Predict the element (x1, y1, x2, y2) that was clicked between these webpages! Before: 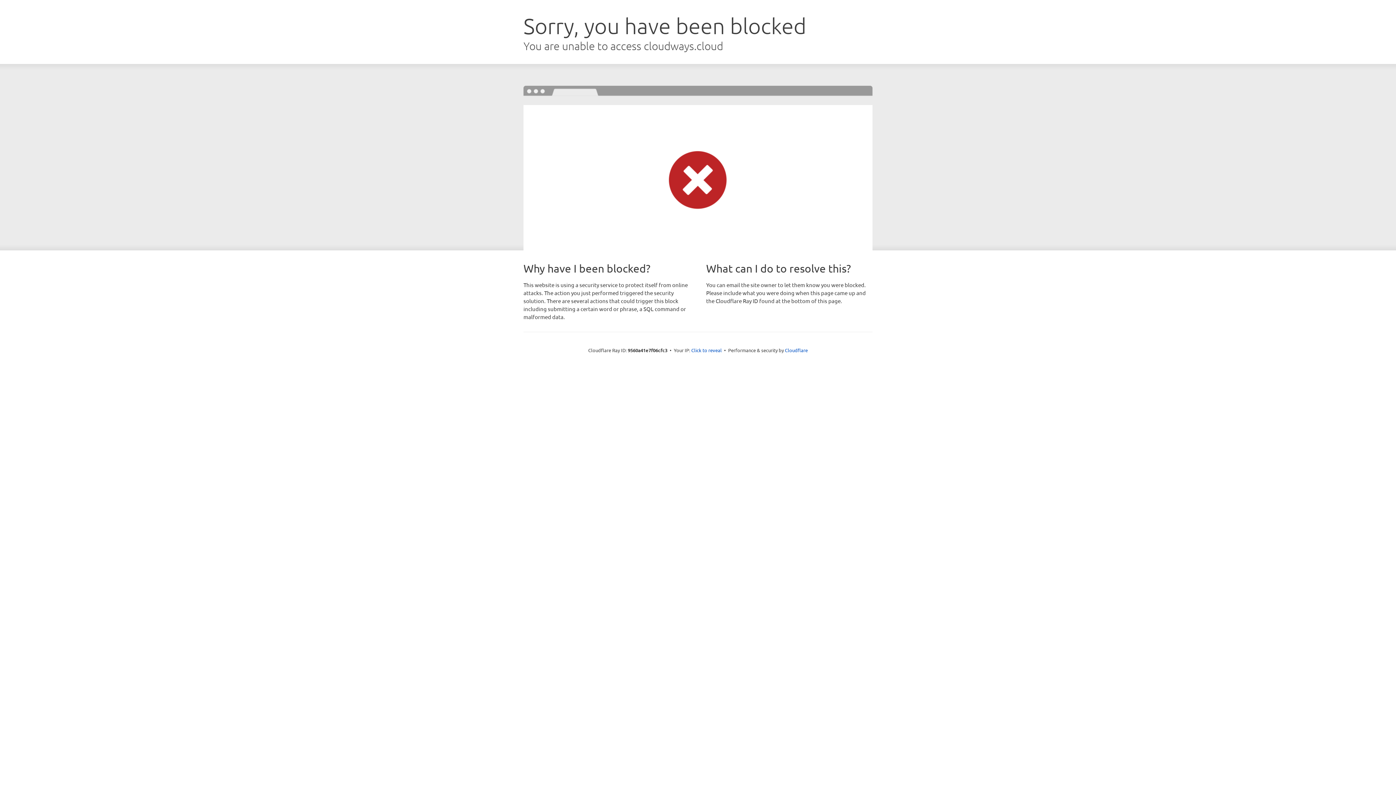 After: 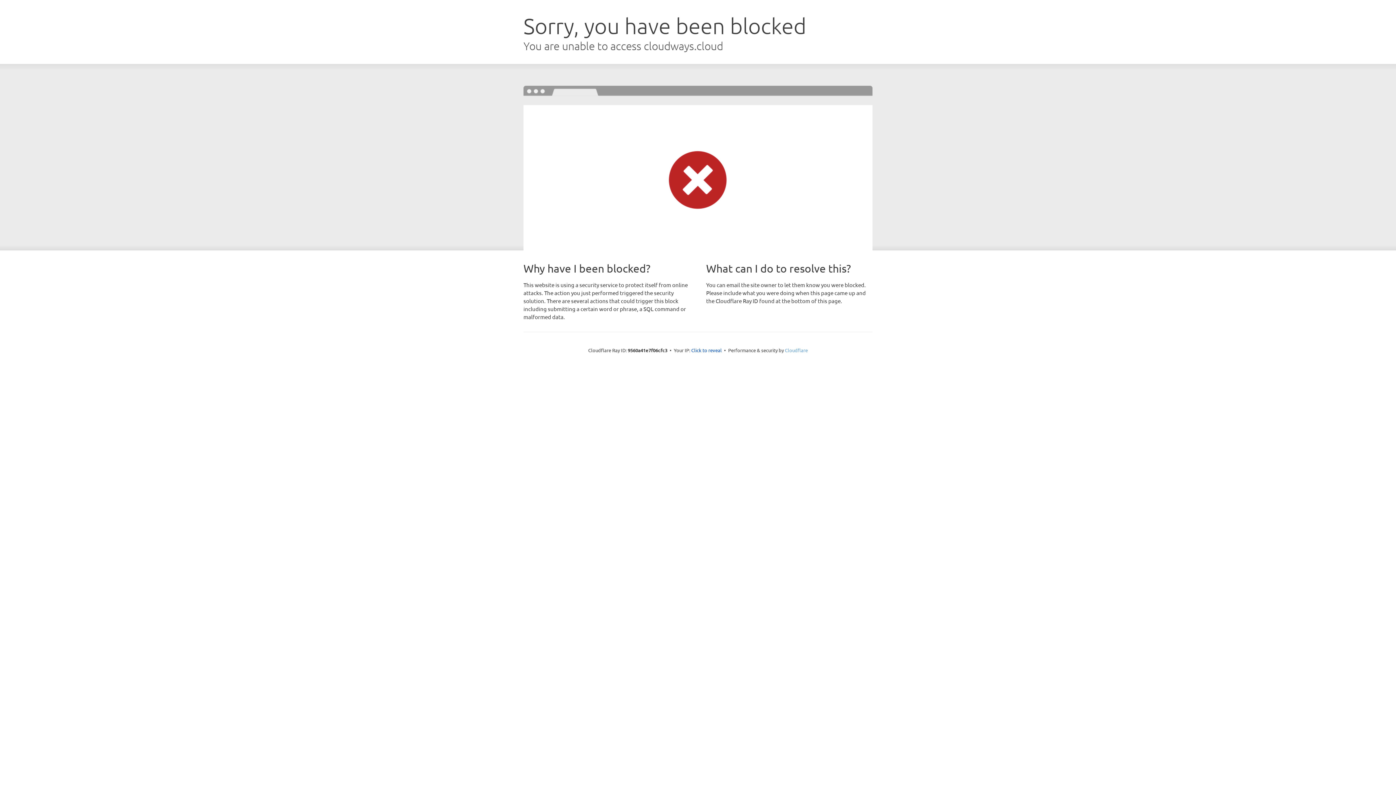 Action: bbox: (785, 347, 808, 353) label: Cloudflare